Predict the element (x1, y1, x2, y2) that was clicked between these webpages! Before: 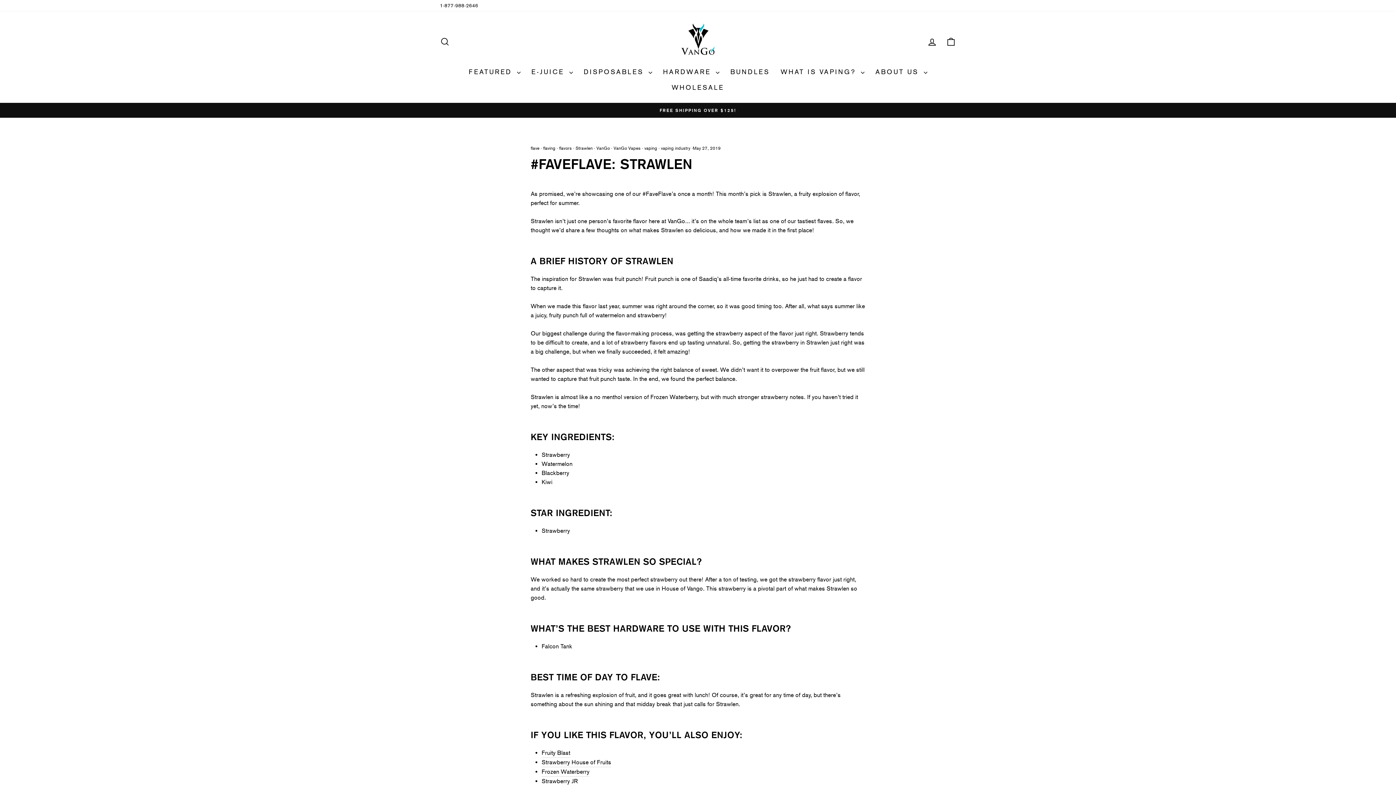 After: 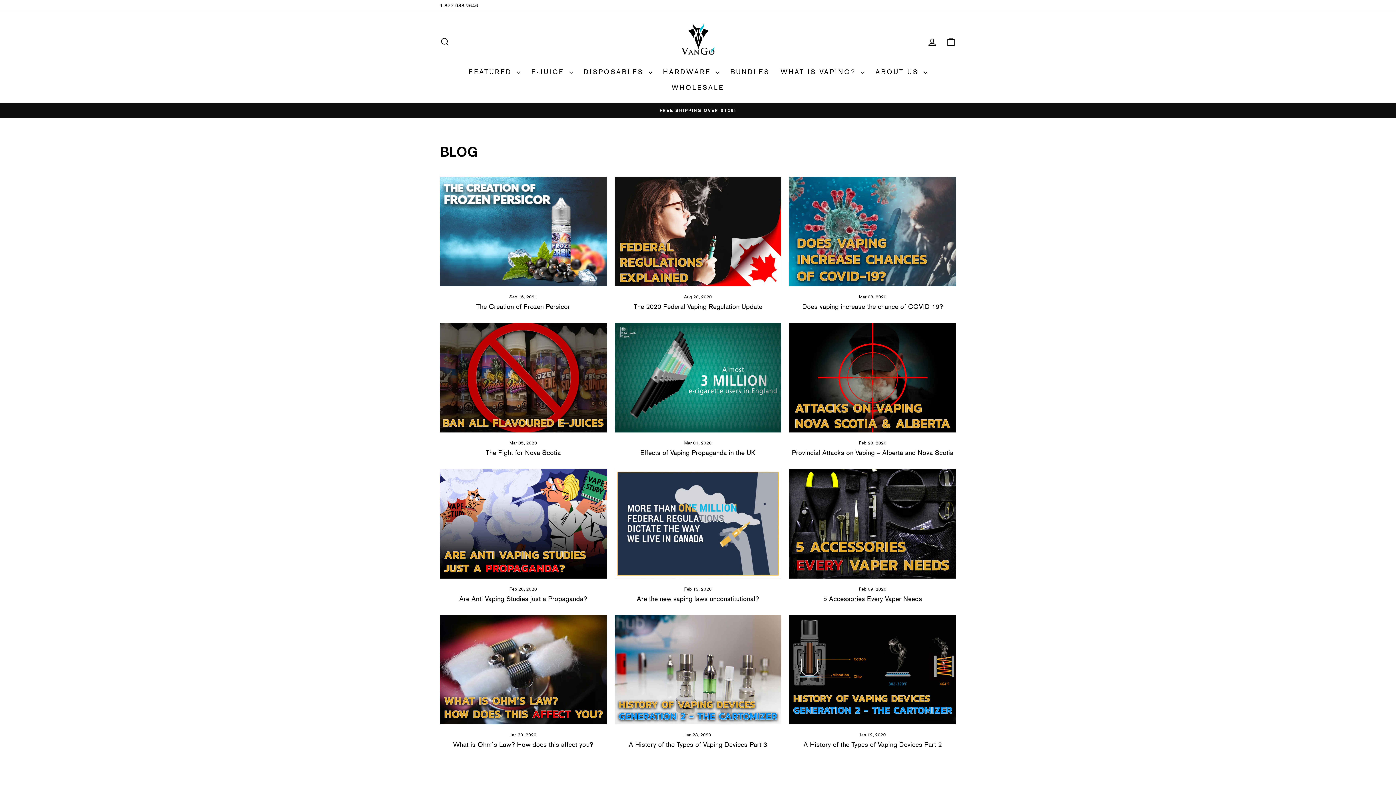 Action: bbox: (613, 145, 640, 150) label: VanGo Vapes